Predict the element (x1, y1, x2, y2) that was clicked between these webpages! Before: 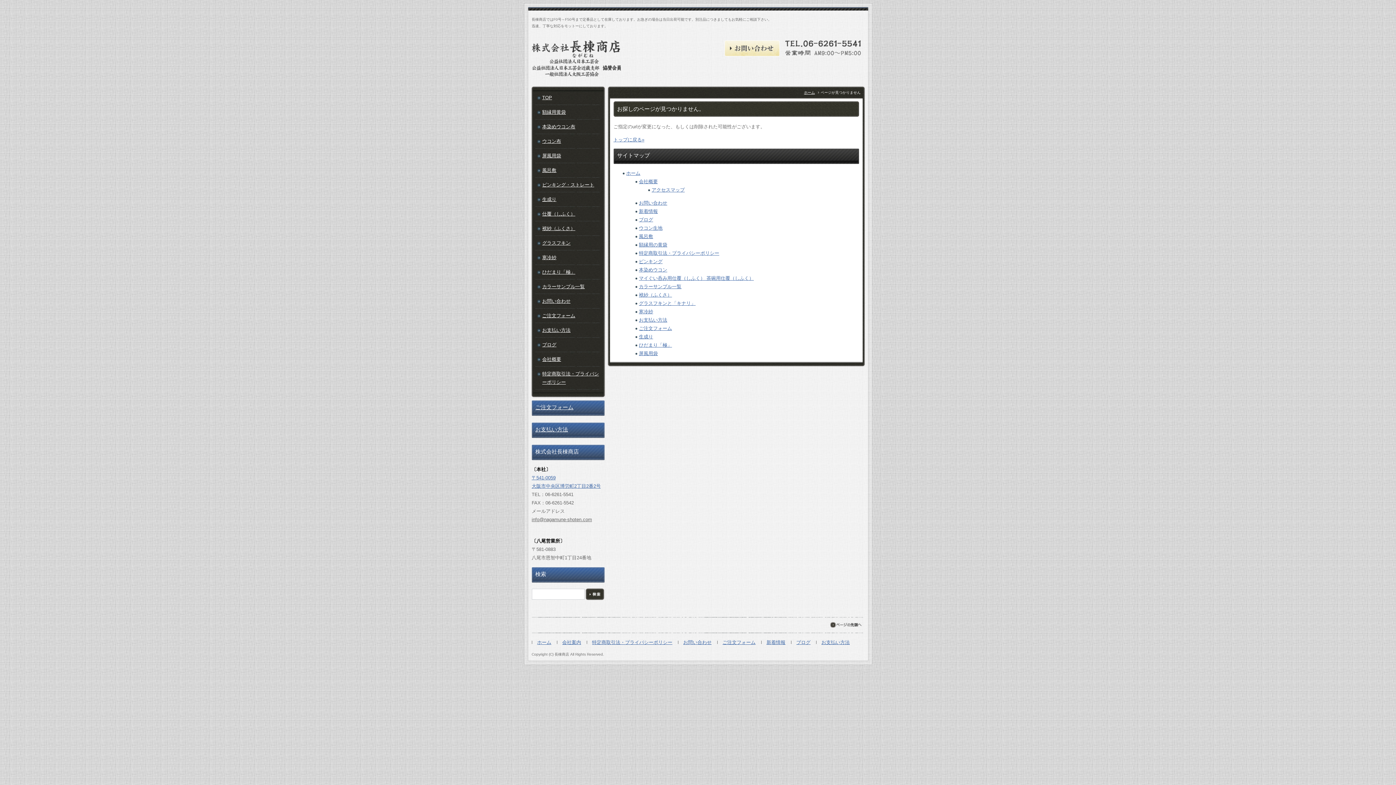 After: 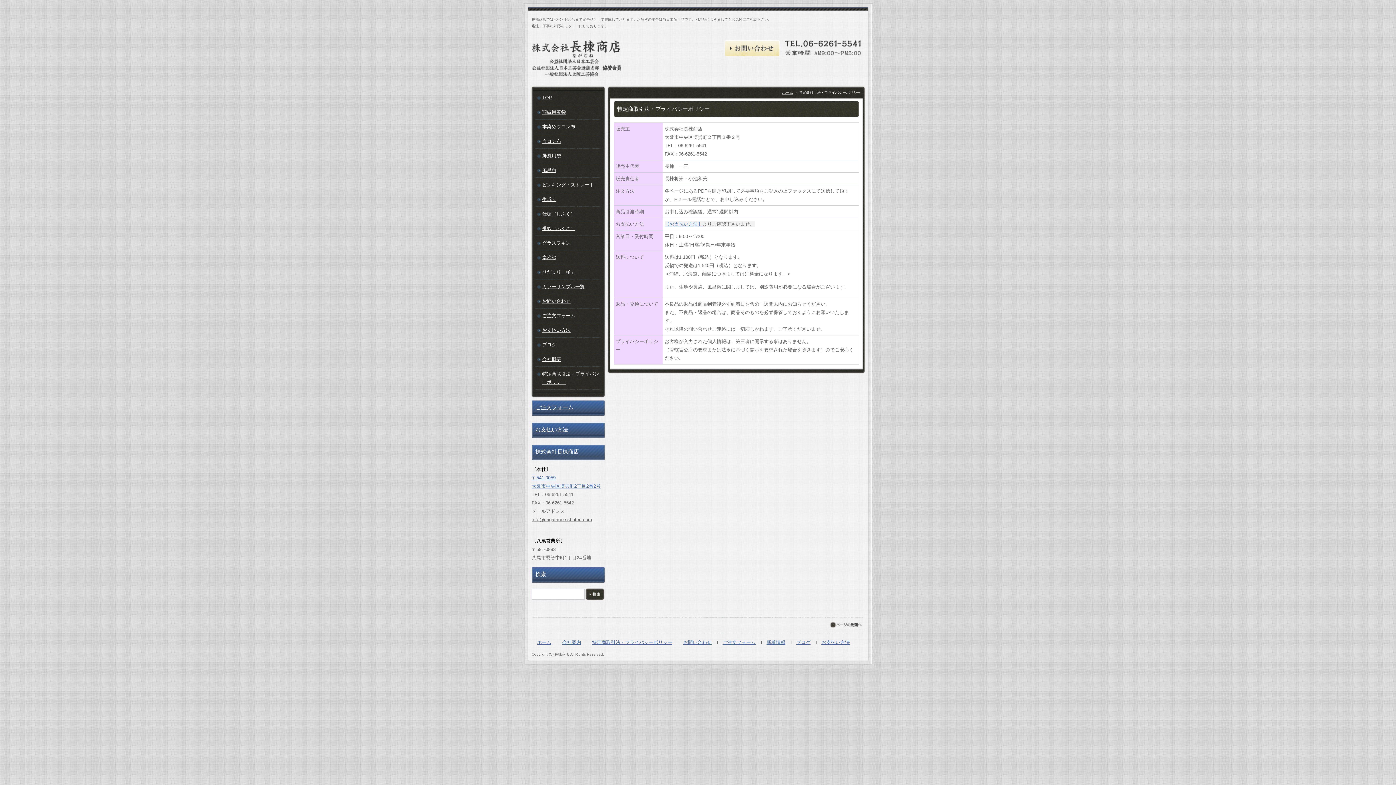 Action: bbox: (535, 366, 600, 389) label: 特定商取引法・プライバシーポリシー